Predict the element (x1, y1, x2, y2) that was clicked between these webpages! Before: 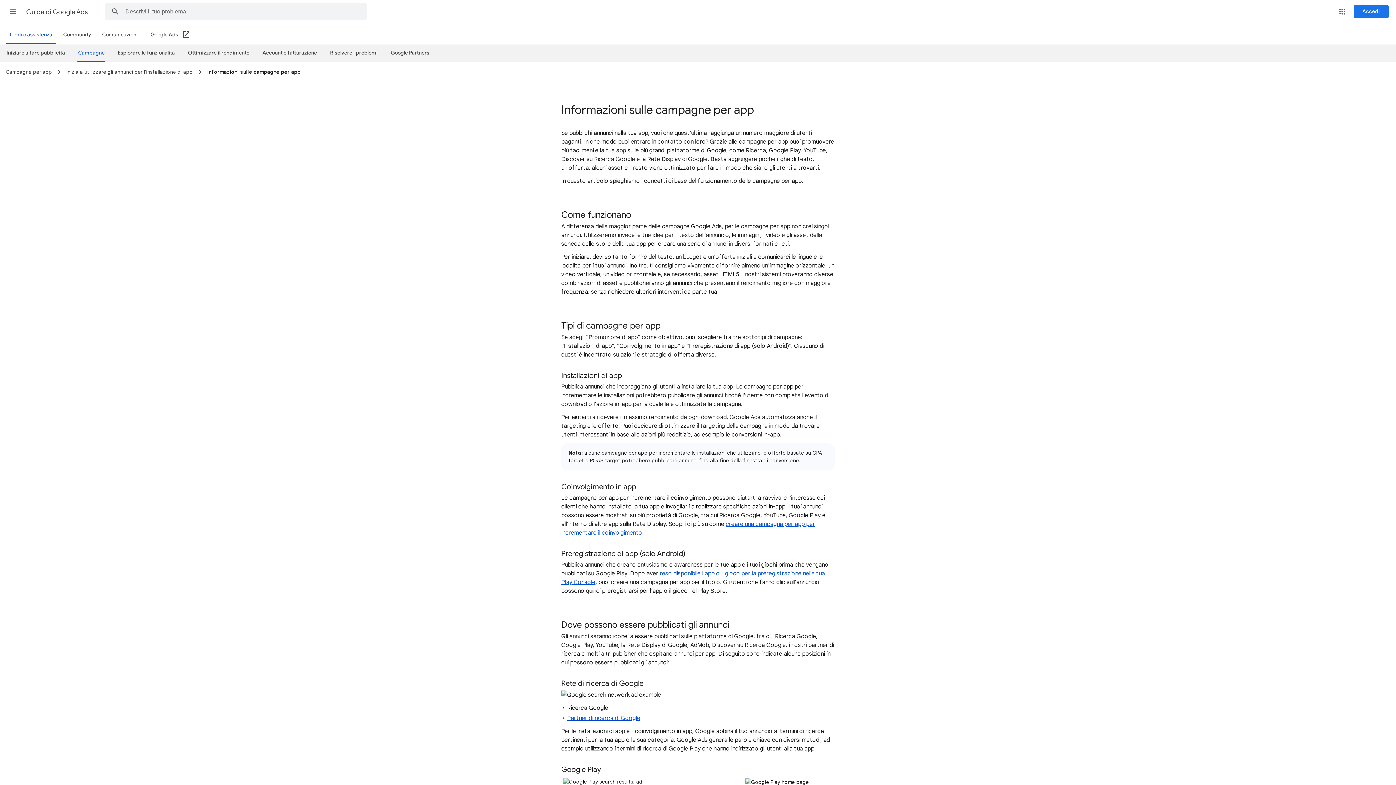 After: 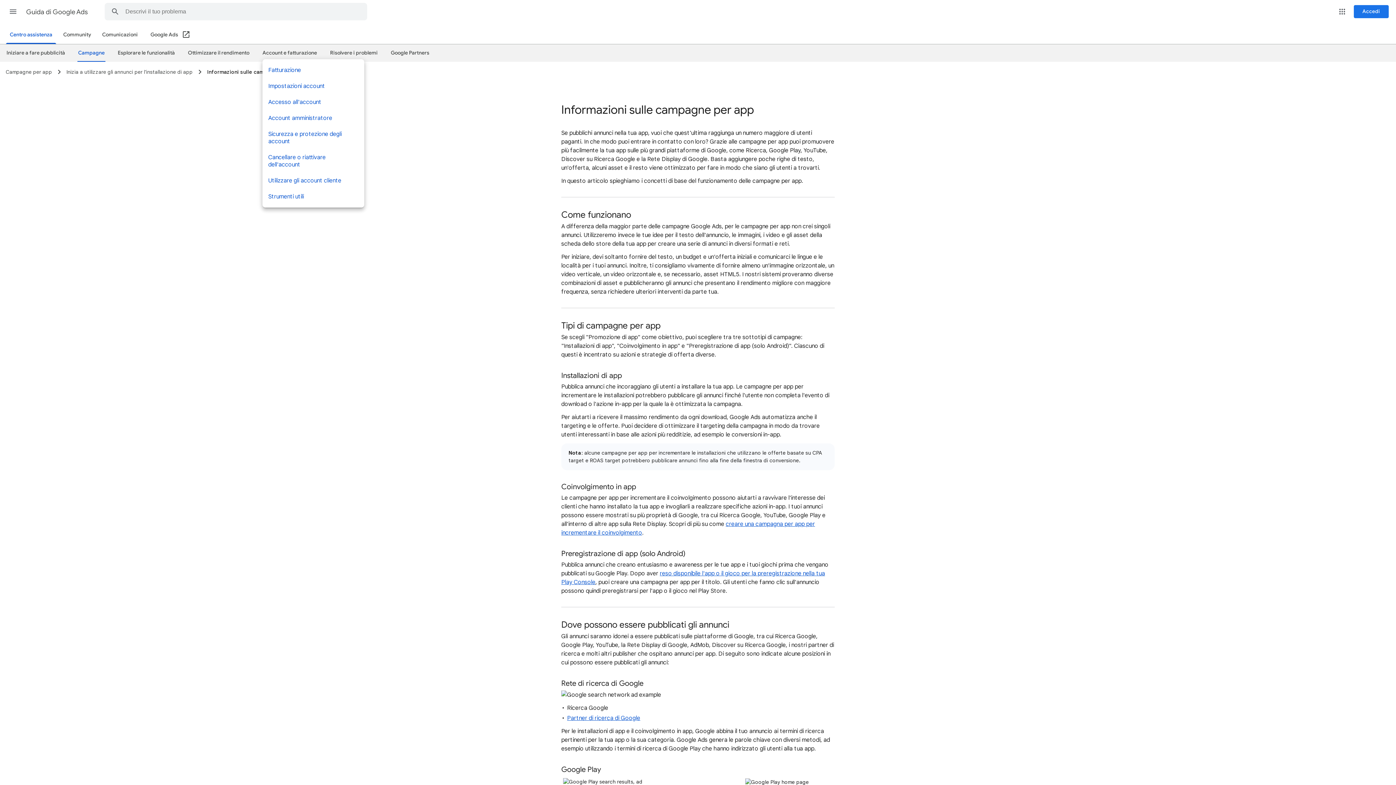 Action: label: Account e fatturazione bbox: (262, 46, 317, 58)